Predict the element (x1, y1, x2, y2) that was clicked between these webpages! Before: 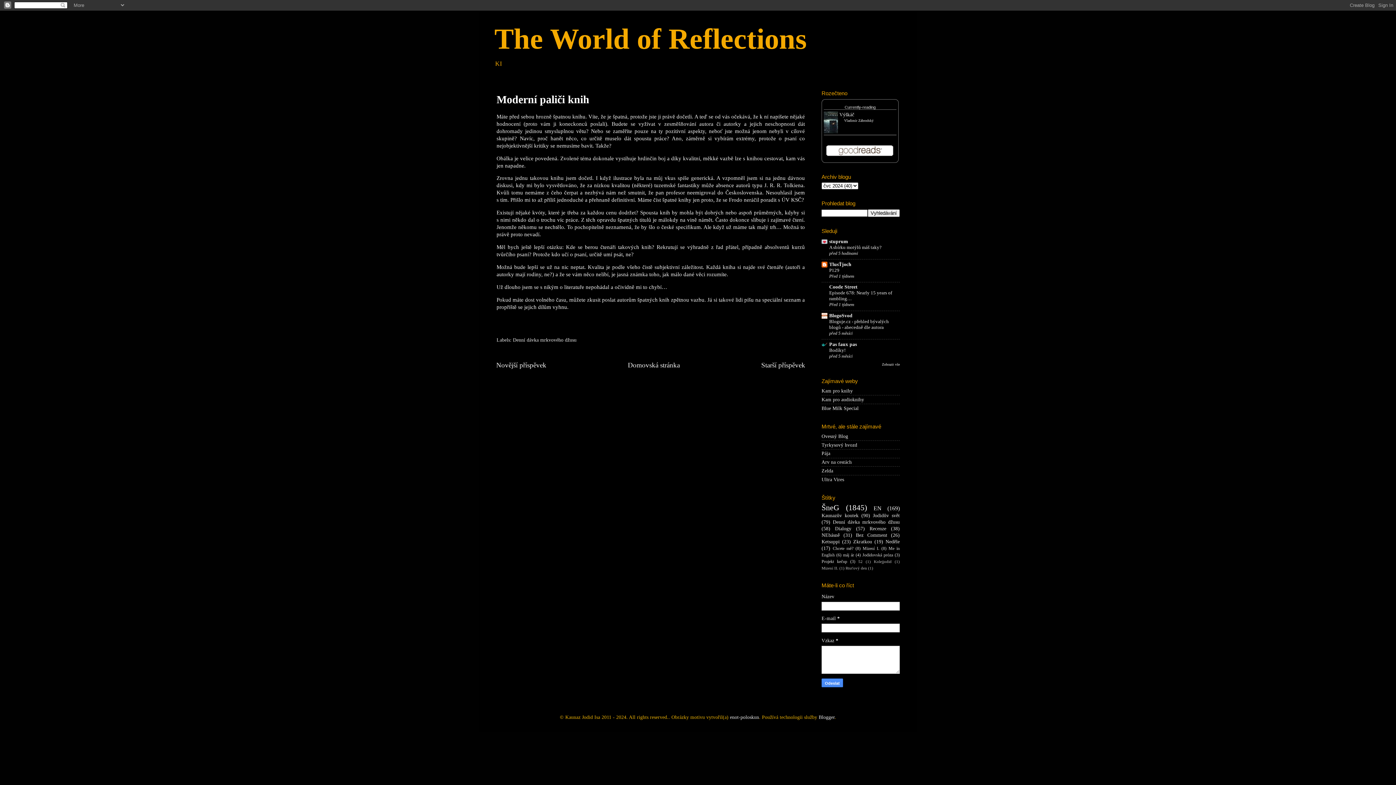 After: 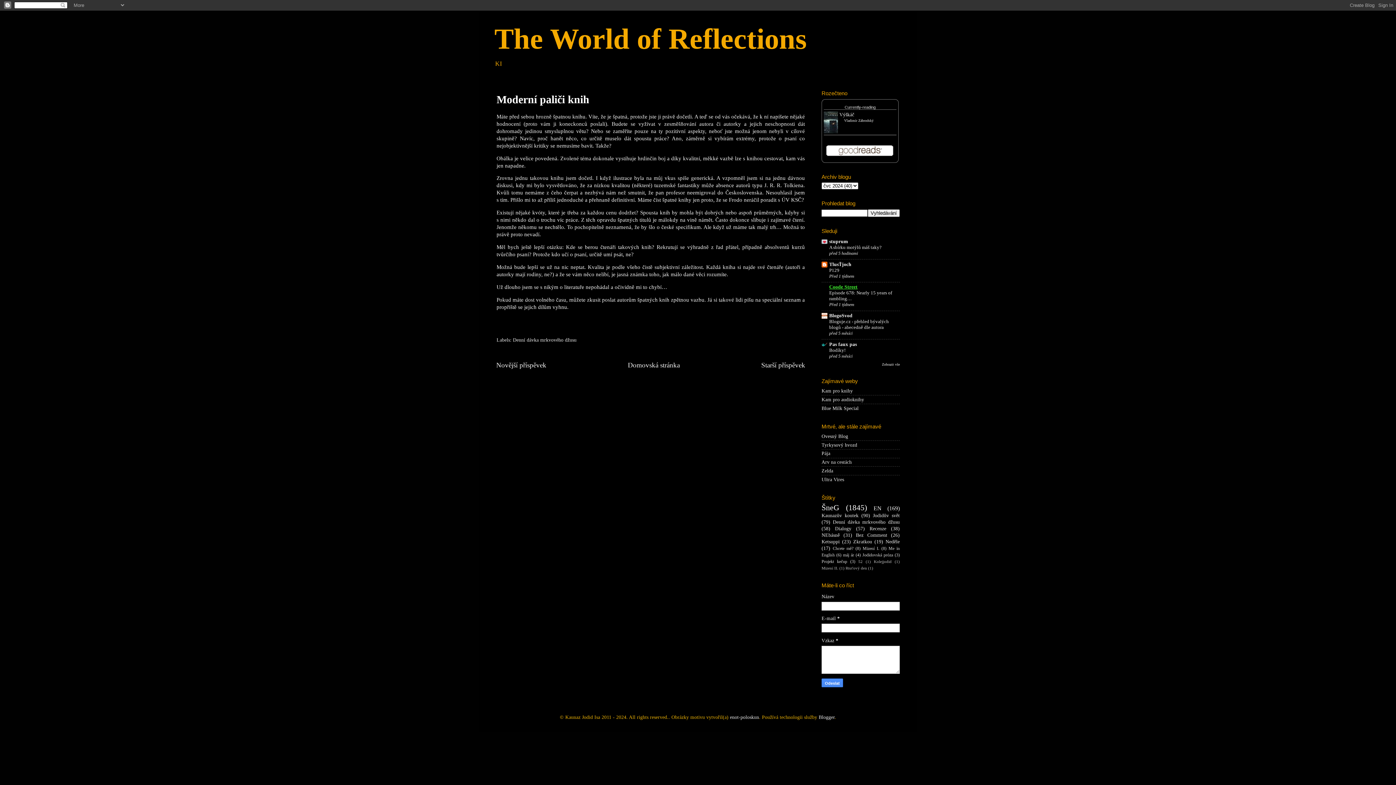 Action: label: Coode Street bbox: (829, 284, 857, 289)